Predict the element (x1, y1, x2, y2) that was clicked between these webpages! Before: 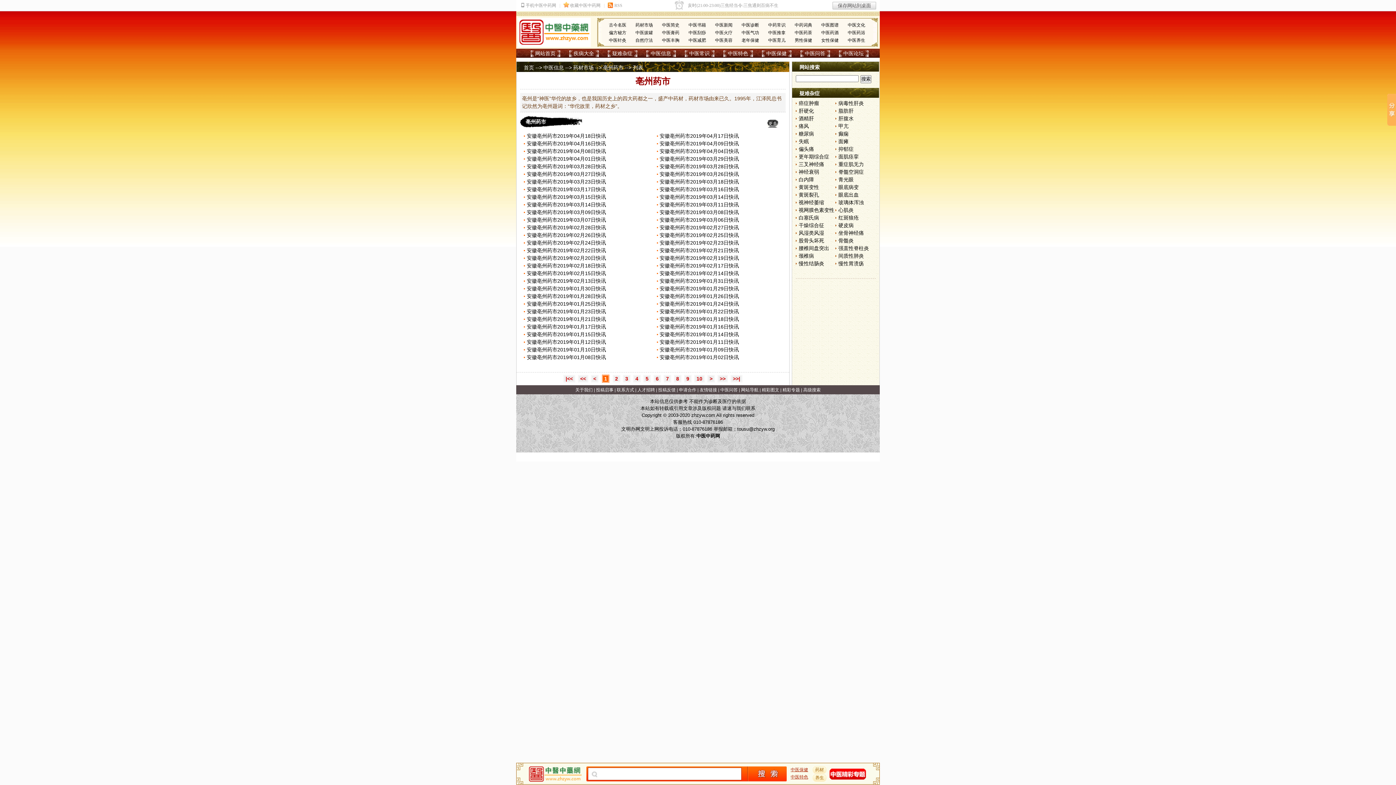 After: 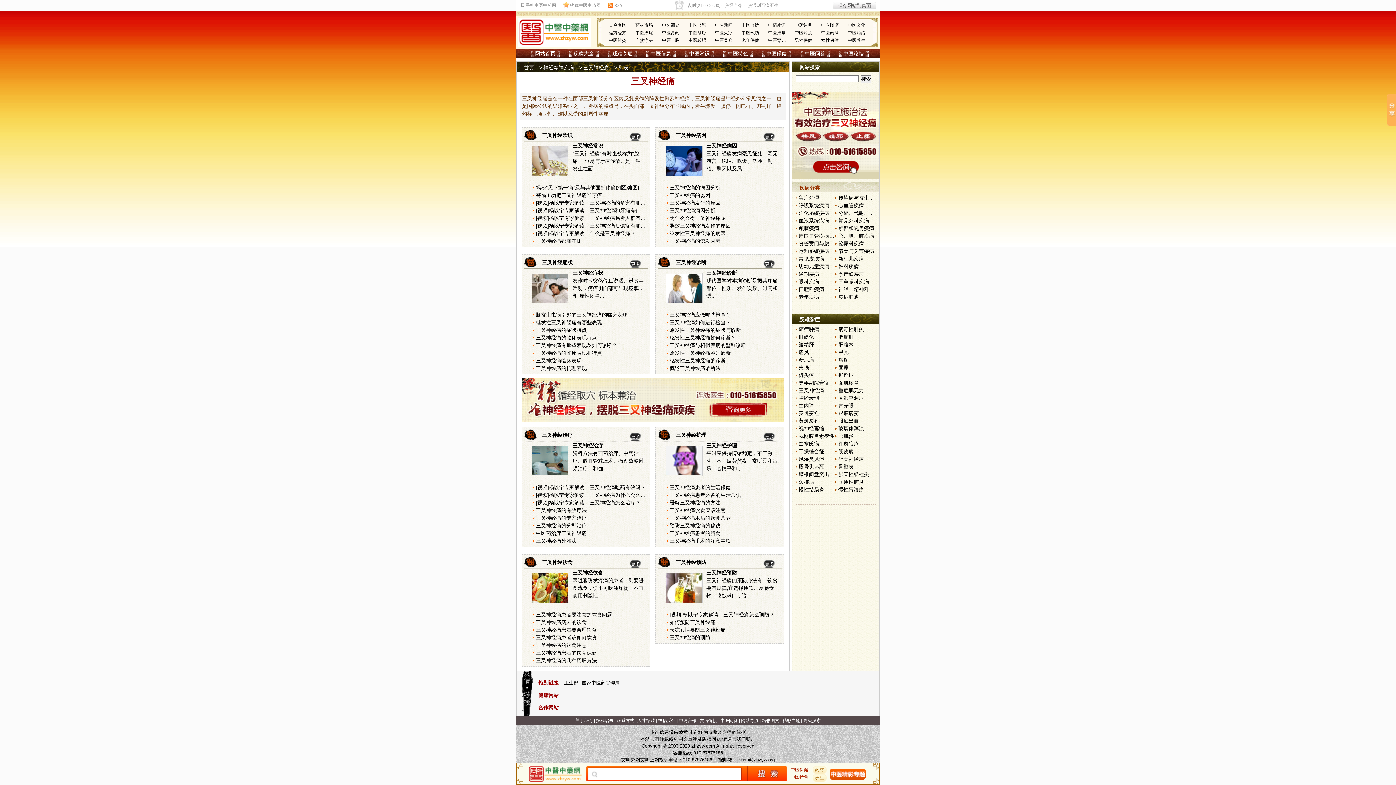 Action: label: 三叉神经痛 bbox: (798, 161, 824, 167)